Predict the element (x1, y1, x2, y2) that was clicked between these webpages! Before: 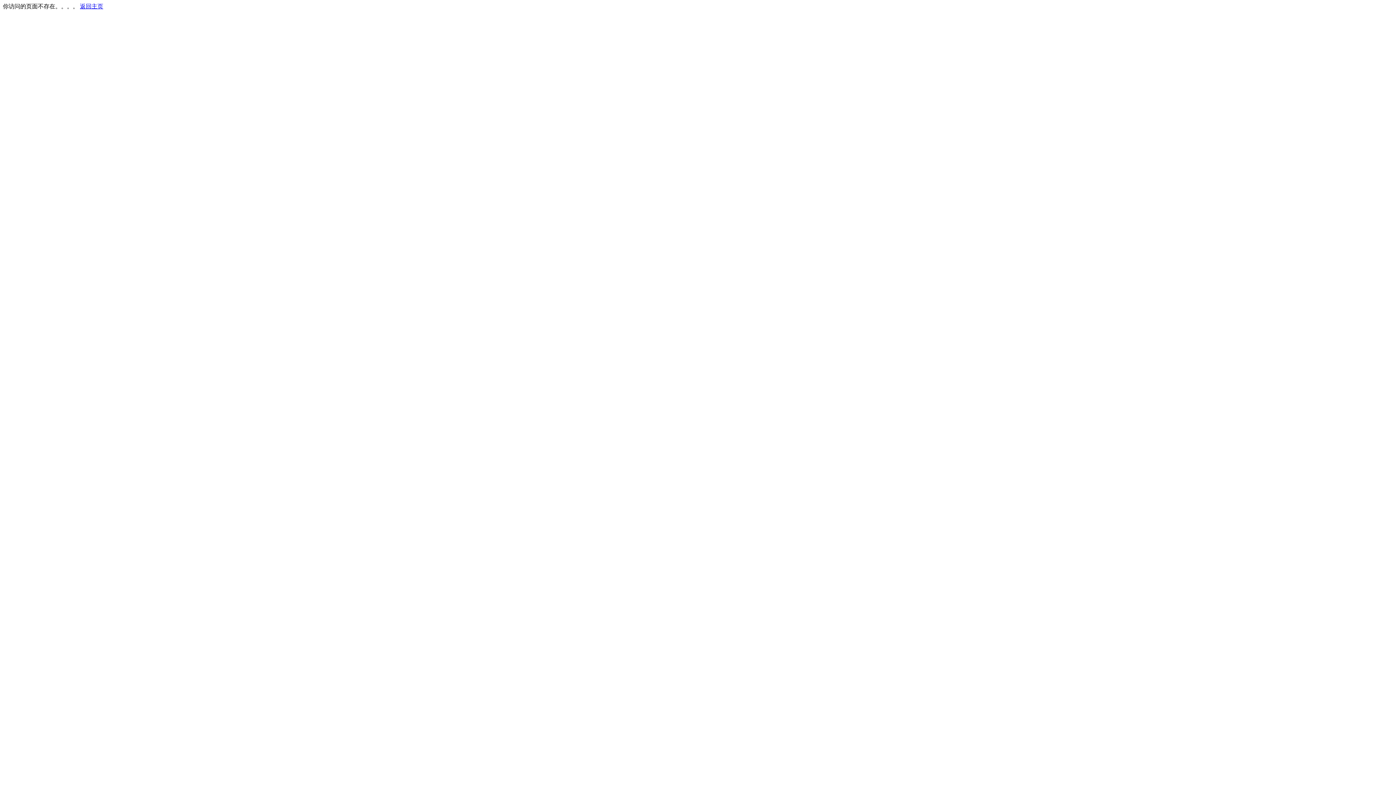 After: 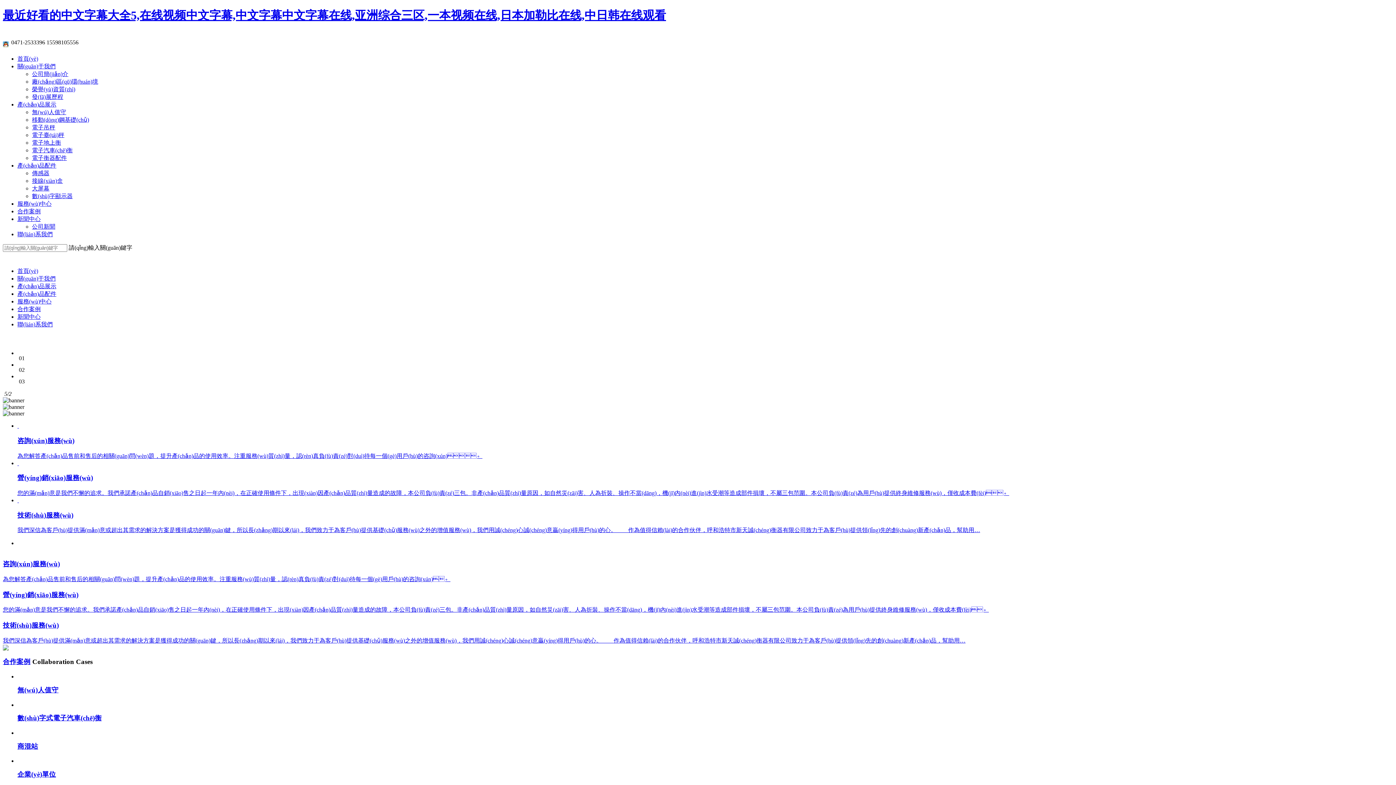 Action: bbox: (80, 3, 103, 9) label: 返回主页